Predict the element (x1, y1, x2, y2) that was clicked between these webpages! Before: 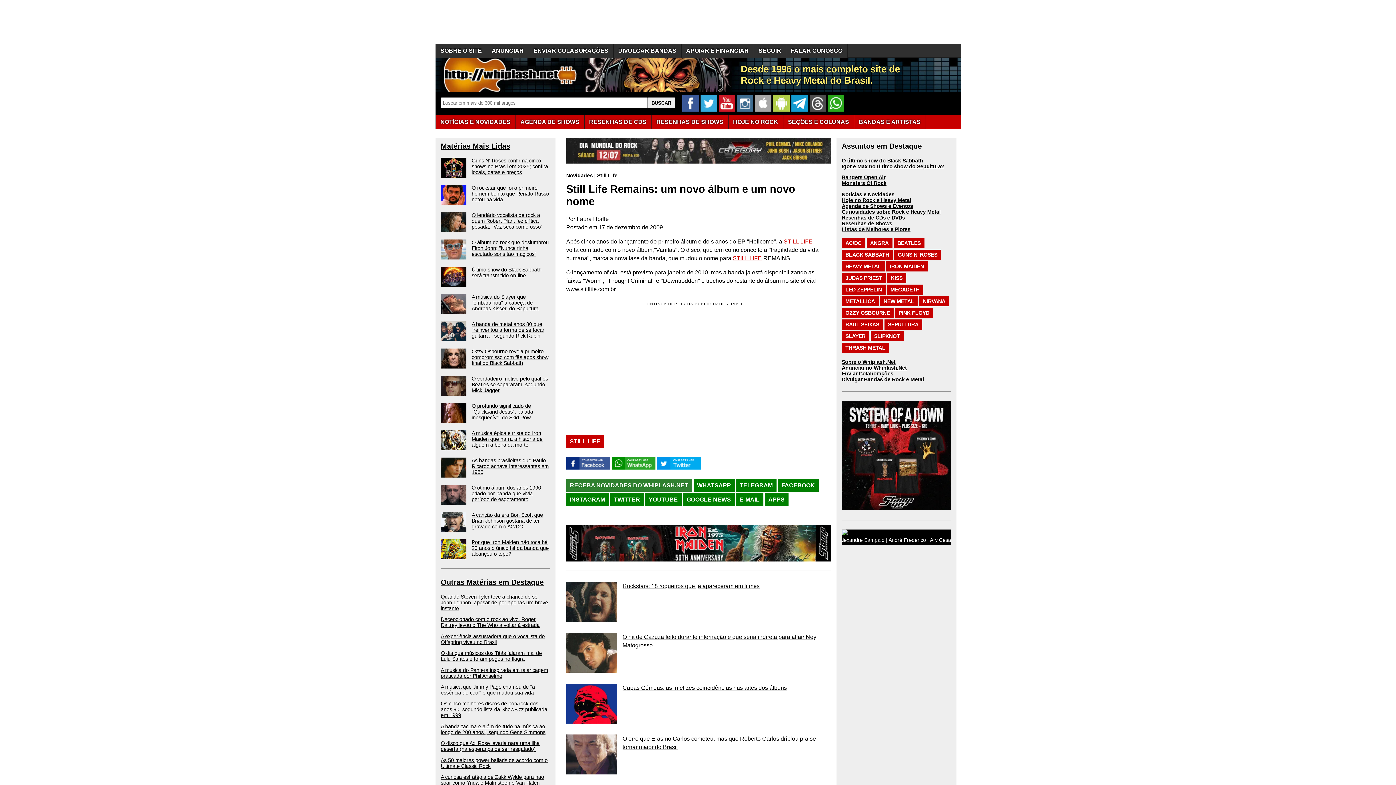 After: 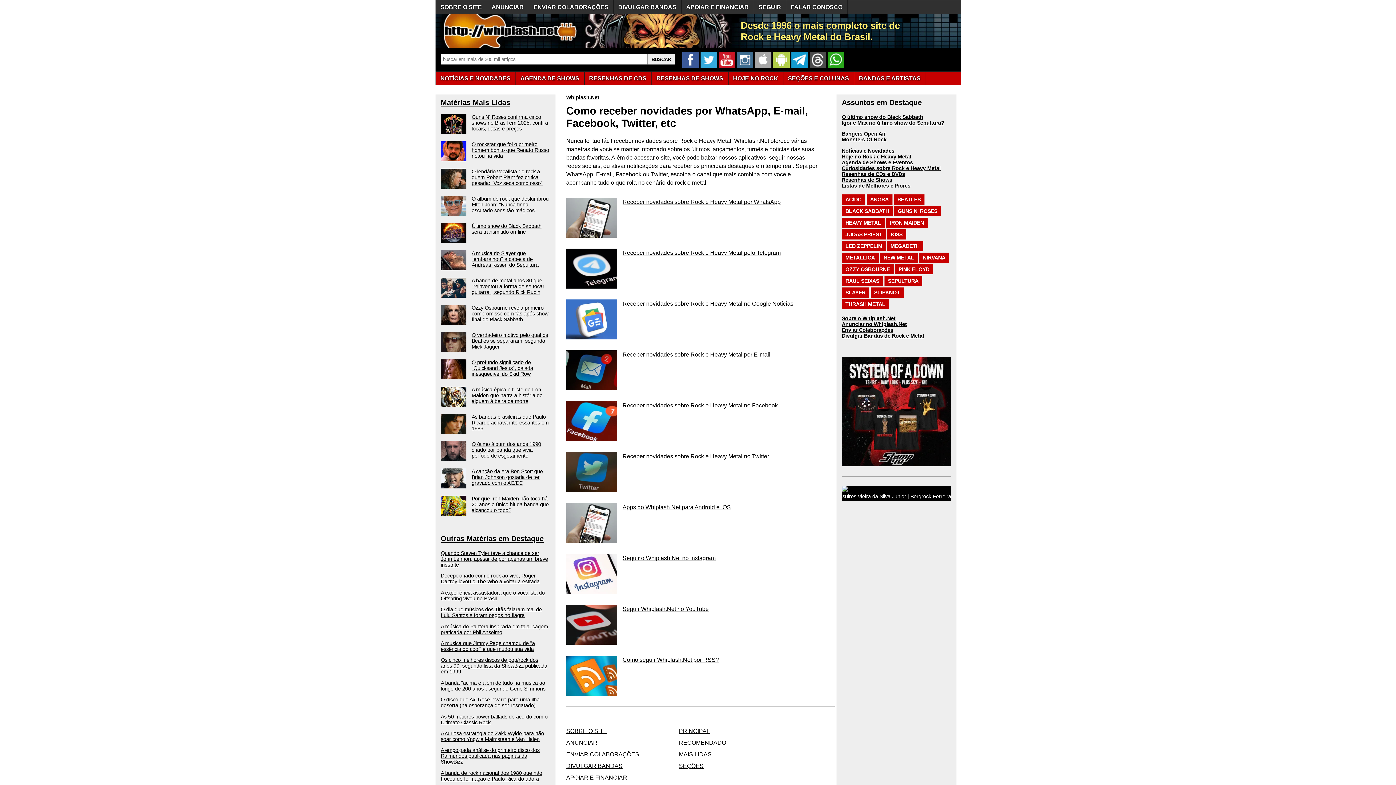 Action: bbox: (566, 479, 692, 492) label: RECEBA NOVIDADES DO WHIPLASH.NET